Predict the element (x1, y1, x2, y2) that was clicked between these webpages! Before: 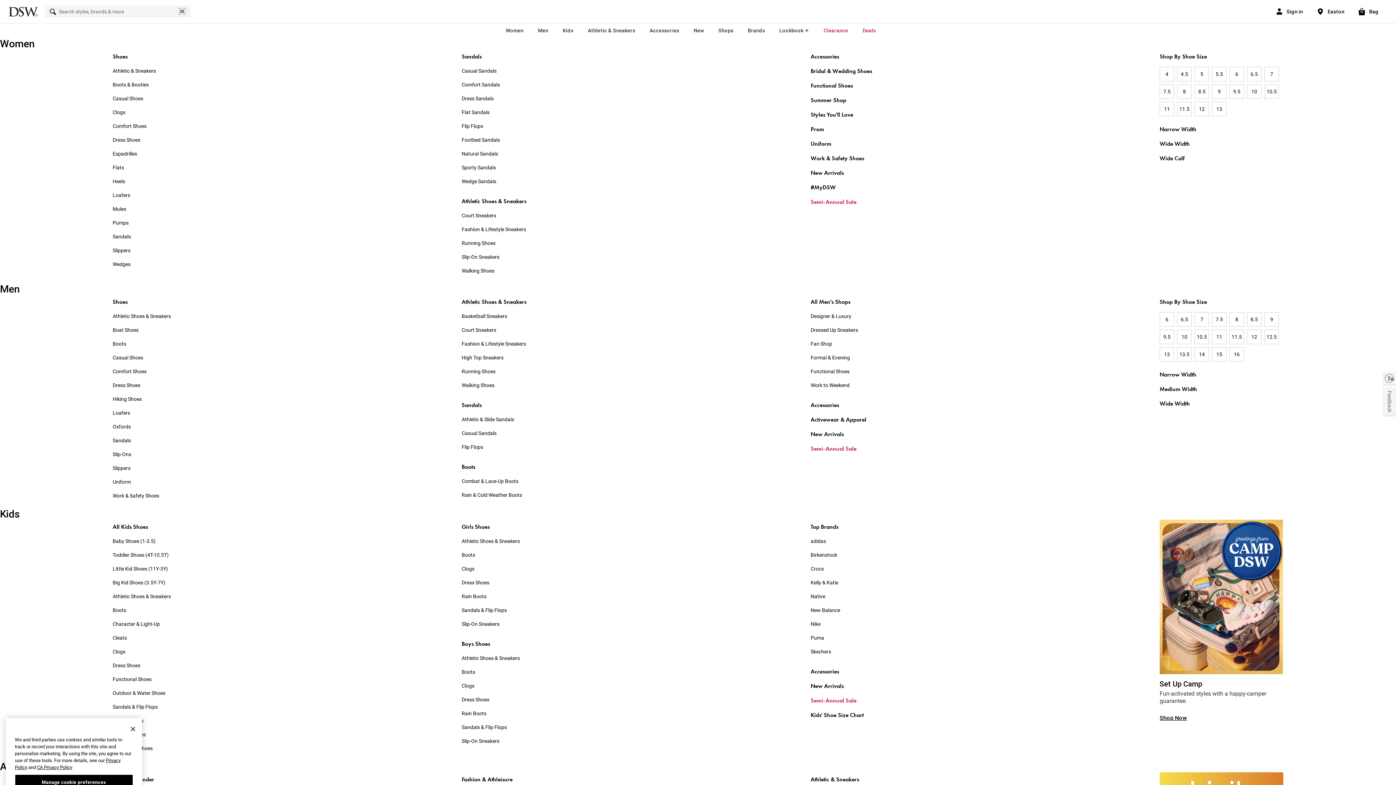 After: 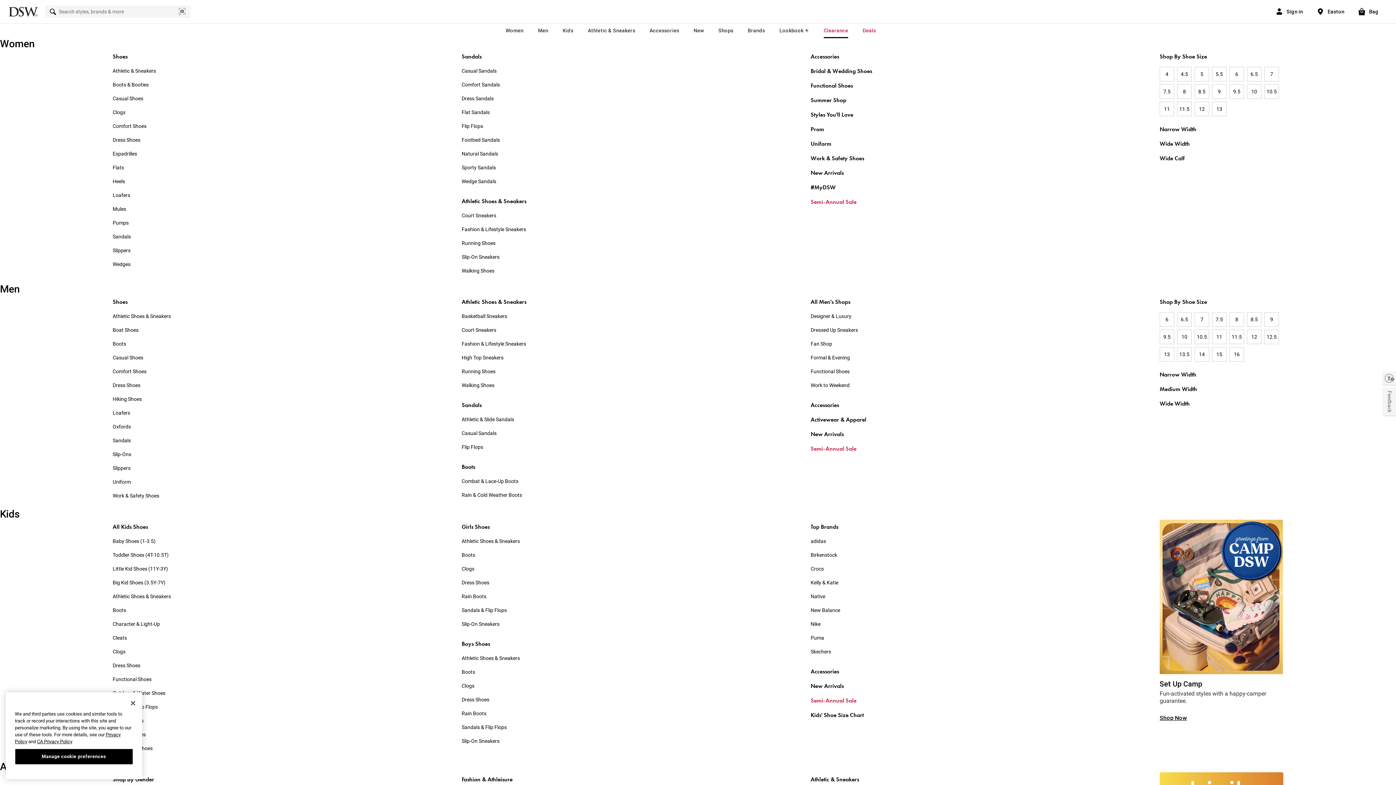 Action: bbox: (824, 23, 848, 38) label: Clearance